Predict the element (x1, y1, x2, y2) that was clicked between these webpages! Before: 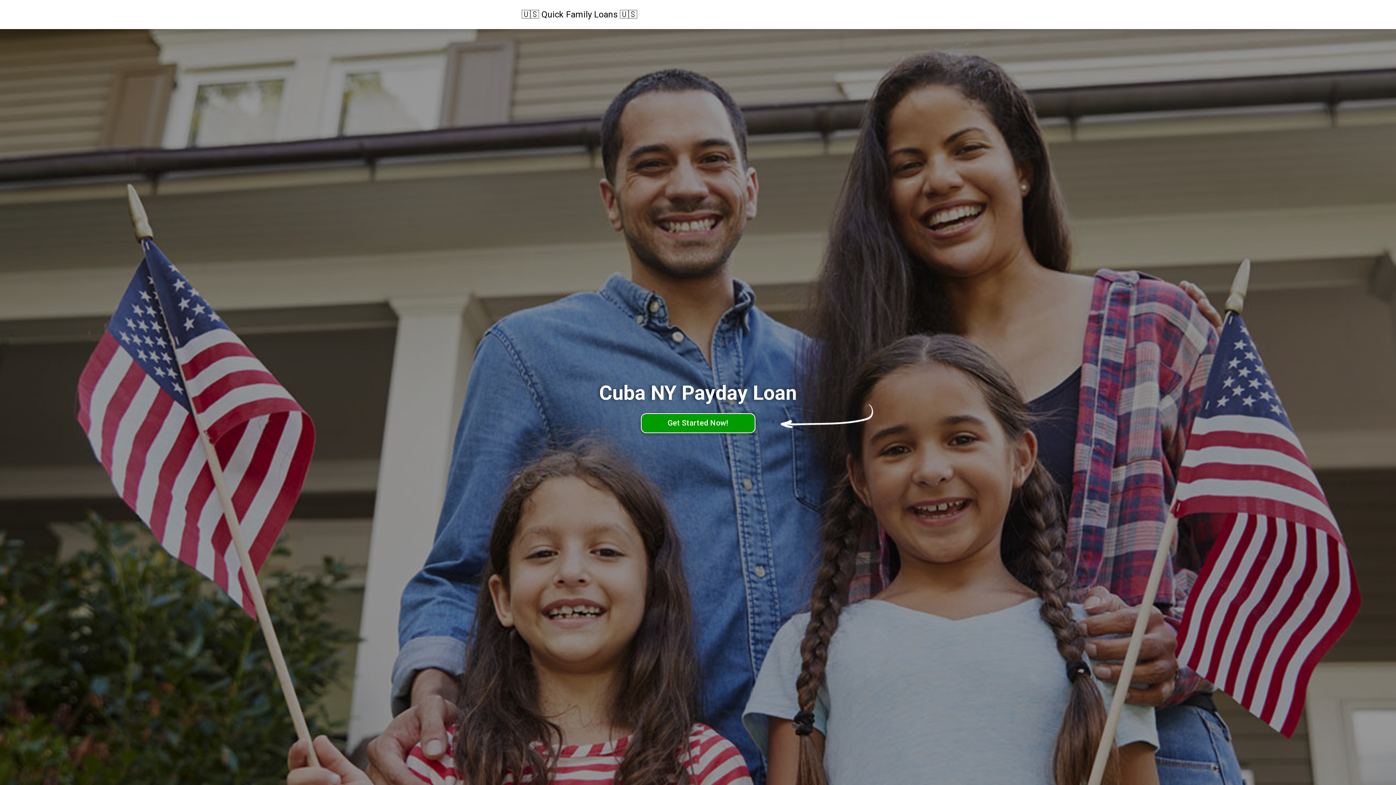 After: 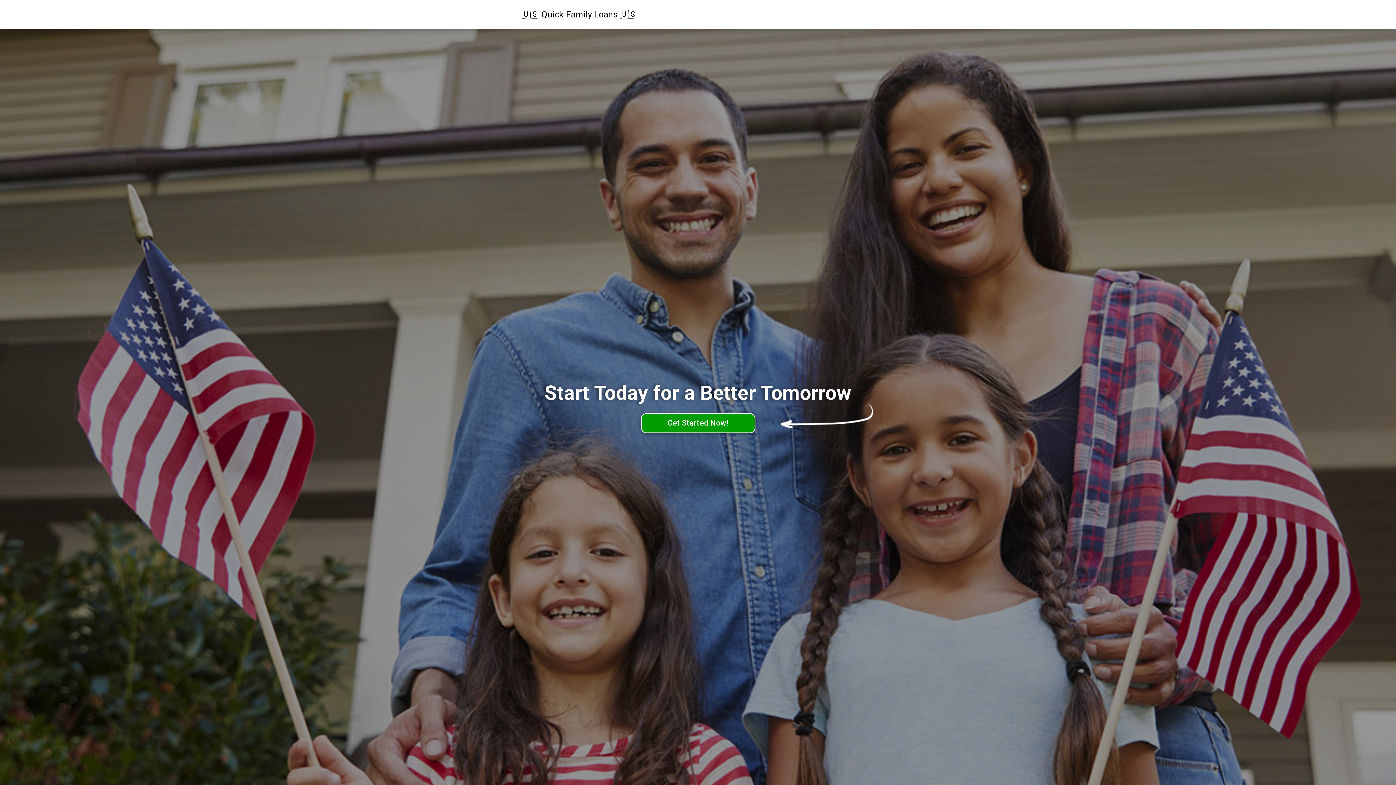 Action: bbox: (521, 8, 637, 20) label: 🇺🇸 Quick Family Loans 🇺🇸